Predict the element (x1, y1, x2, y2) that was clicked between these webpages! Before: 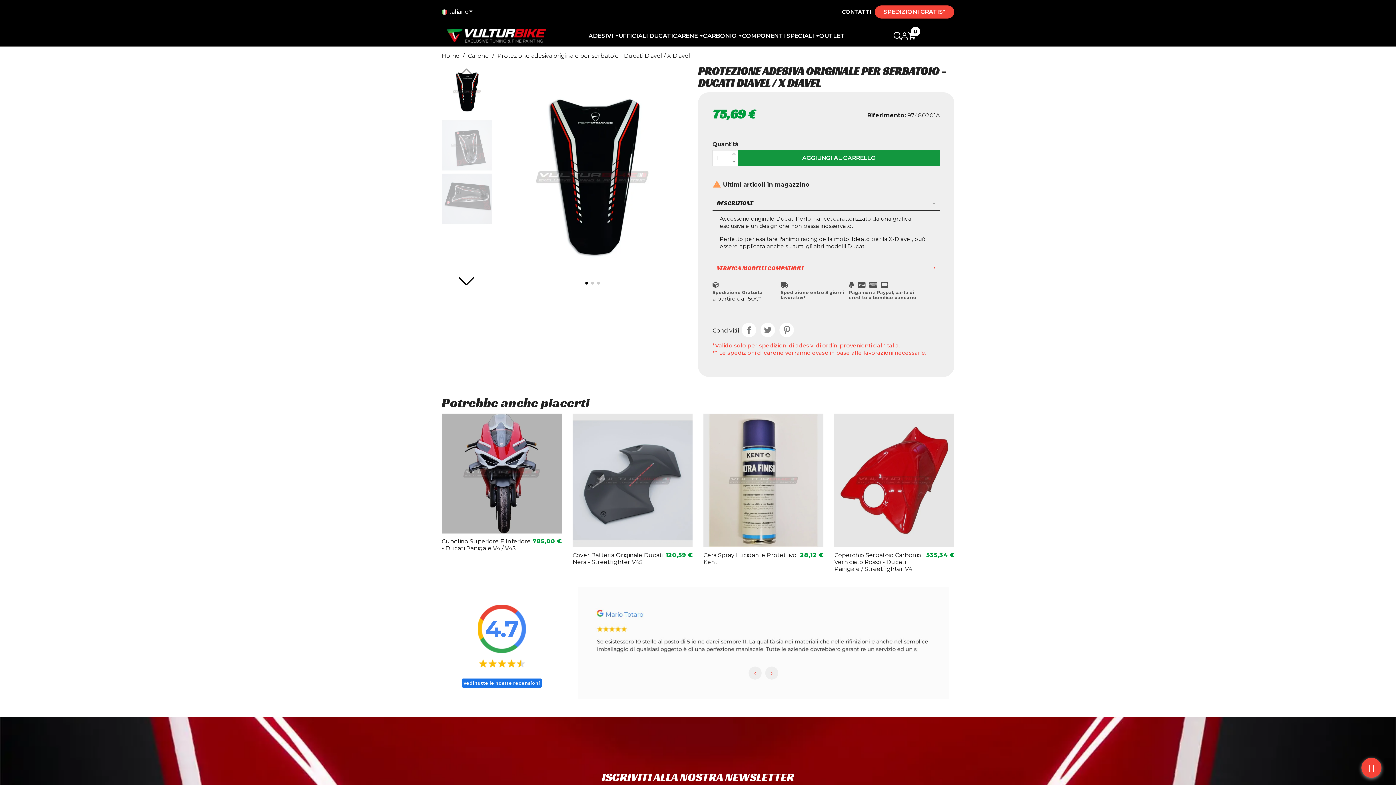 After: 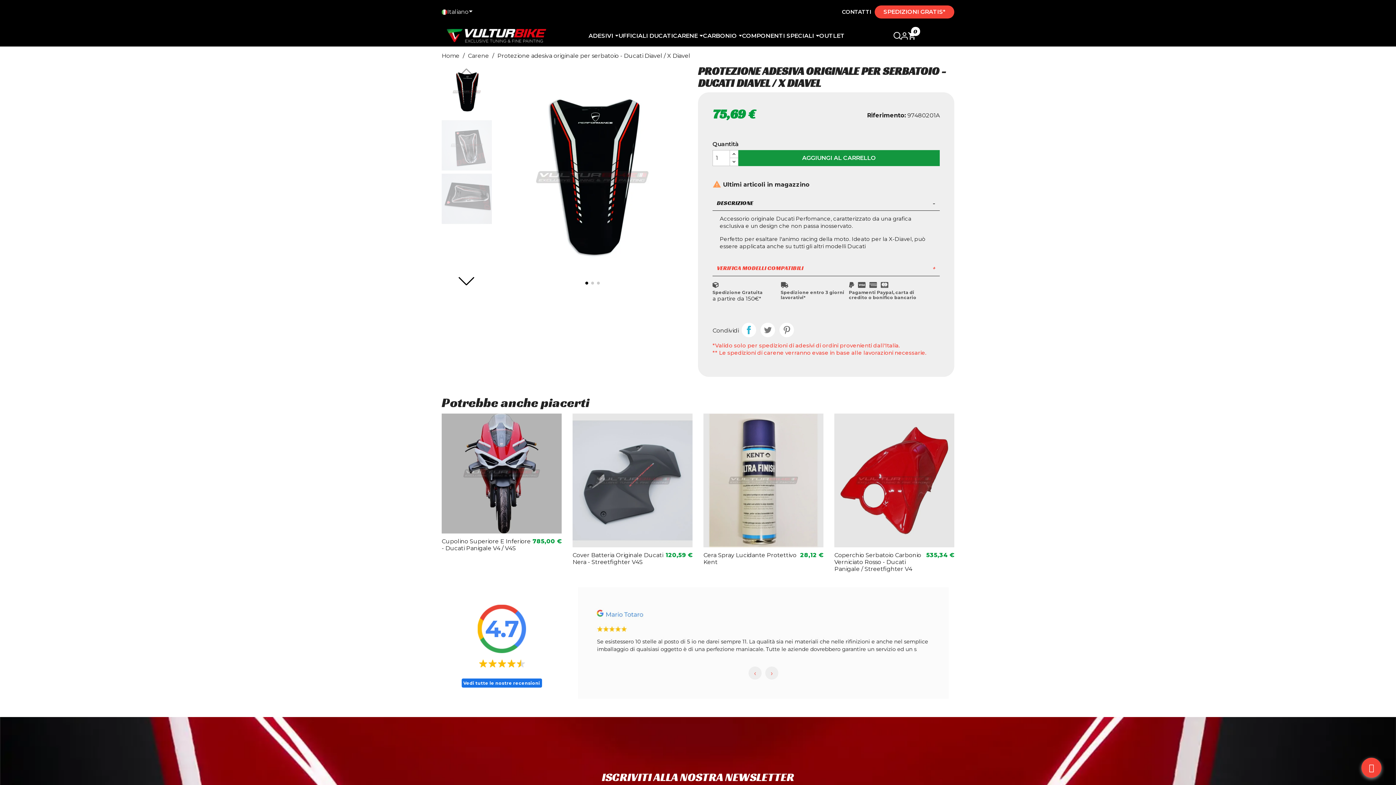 Action: bbox: (741, 322, 756, 337) label: Condividi